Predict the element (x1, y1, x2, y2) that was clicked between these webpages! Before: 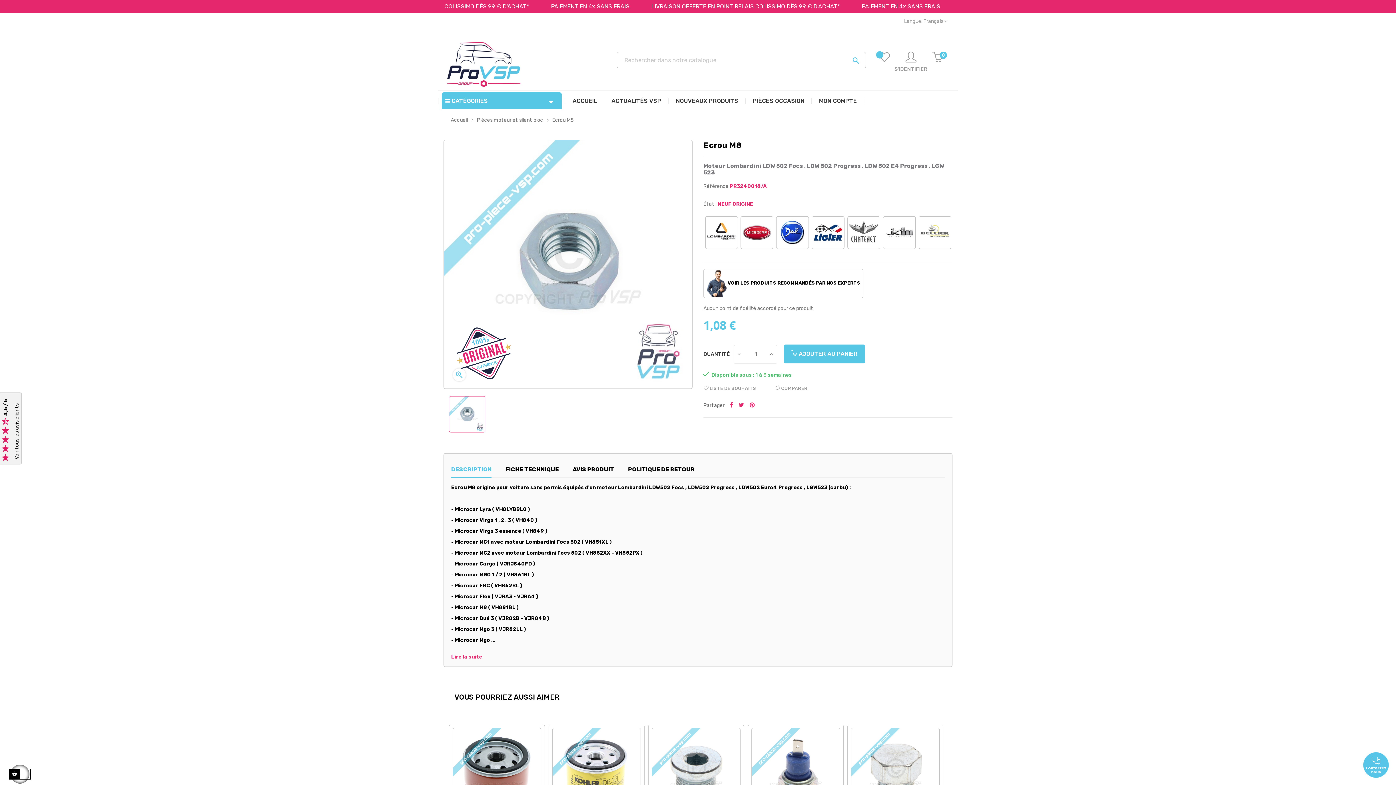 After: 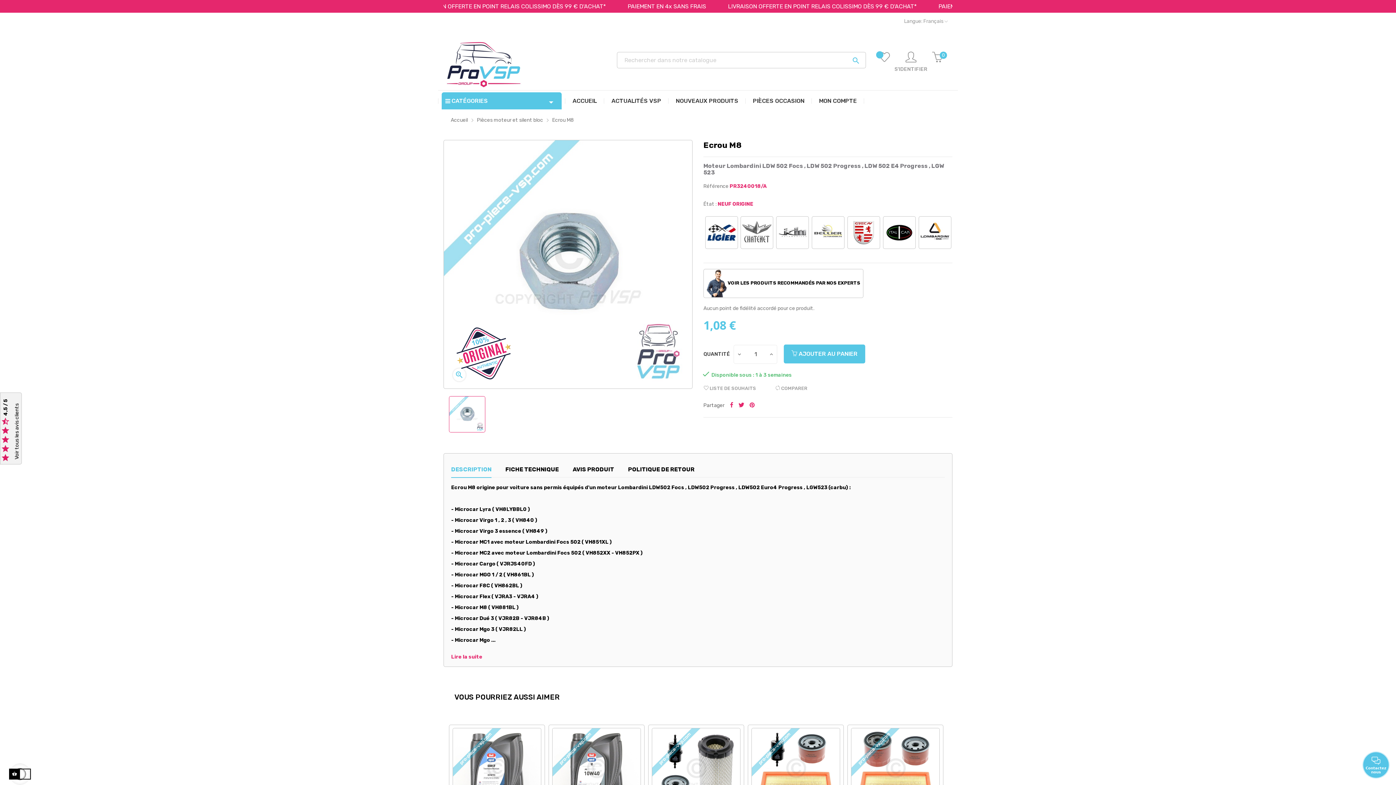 Action: label: Tweeter bbox: (738, 402, 744, 408)